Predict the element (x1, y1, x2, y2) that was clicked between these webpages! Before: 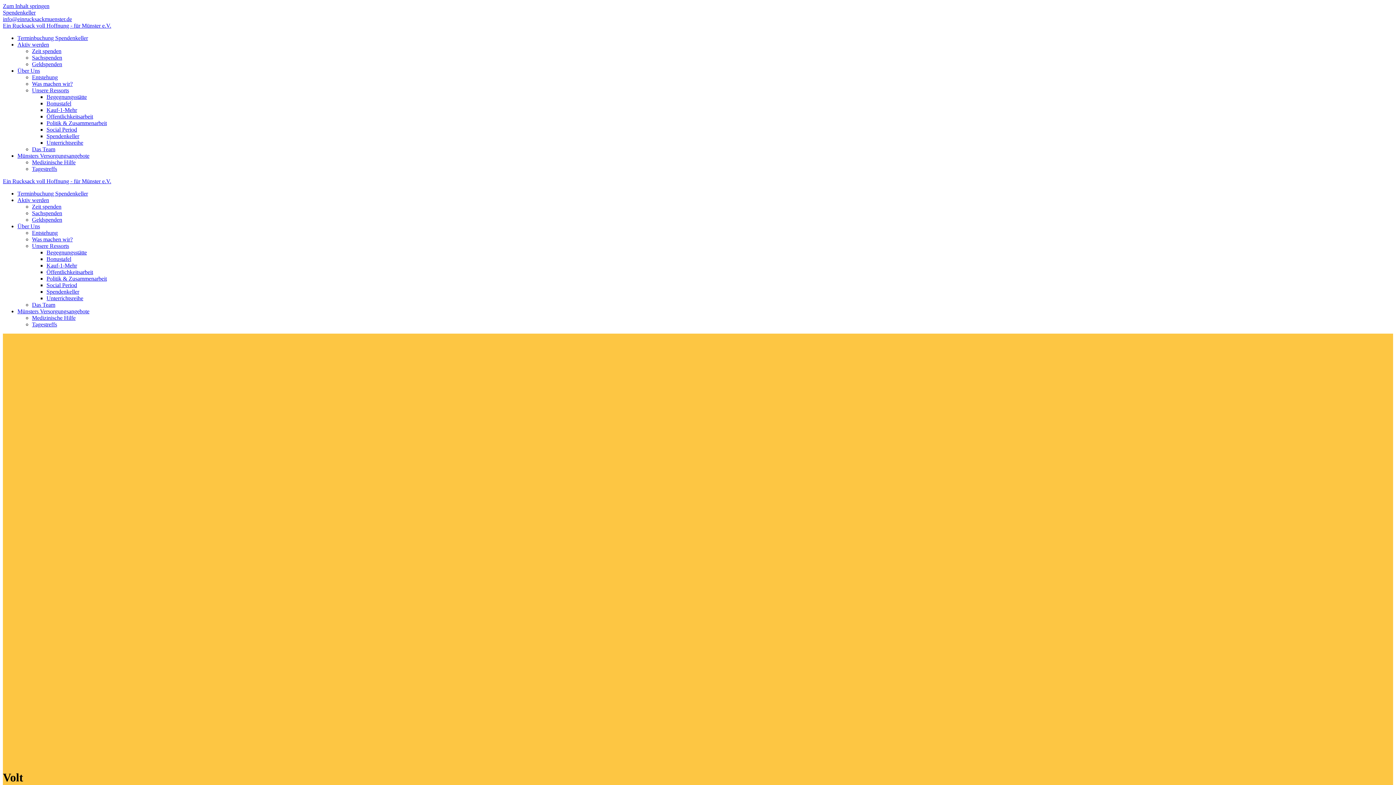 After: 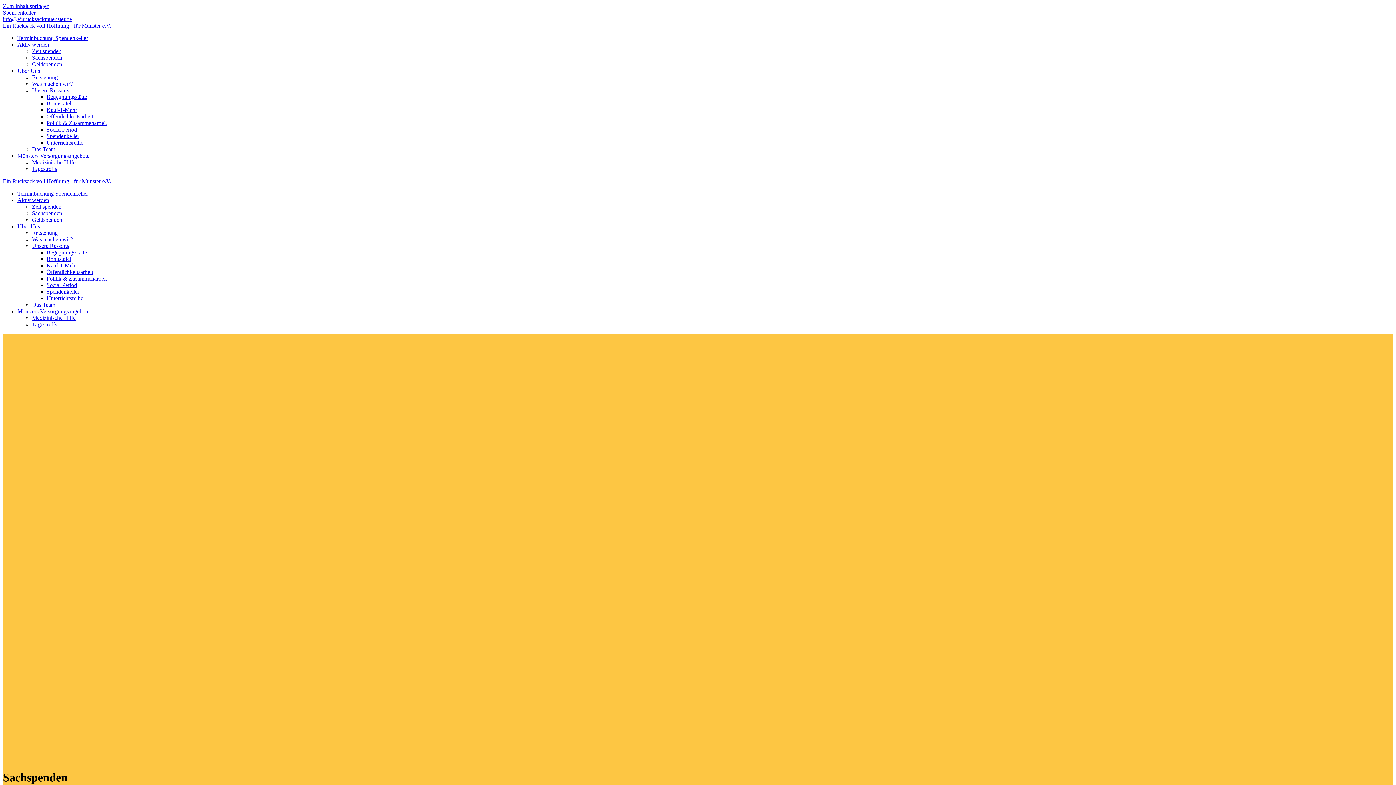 Action: bbox: (32, 54, 62, 60) label: Sachspenden